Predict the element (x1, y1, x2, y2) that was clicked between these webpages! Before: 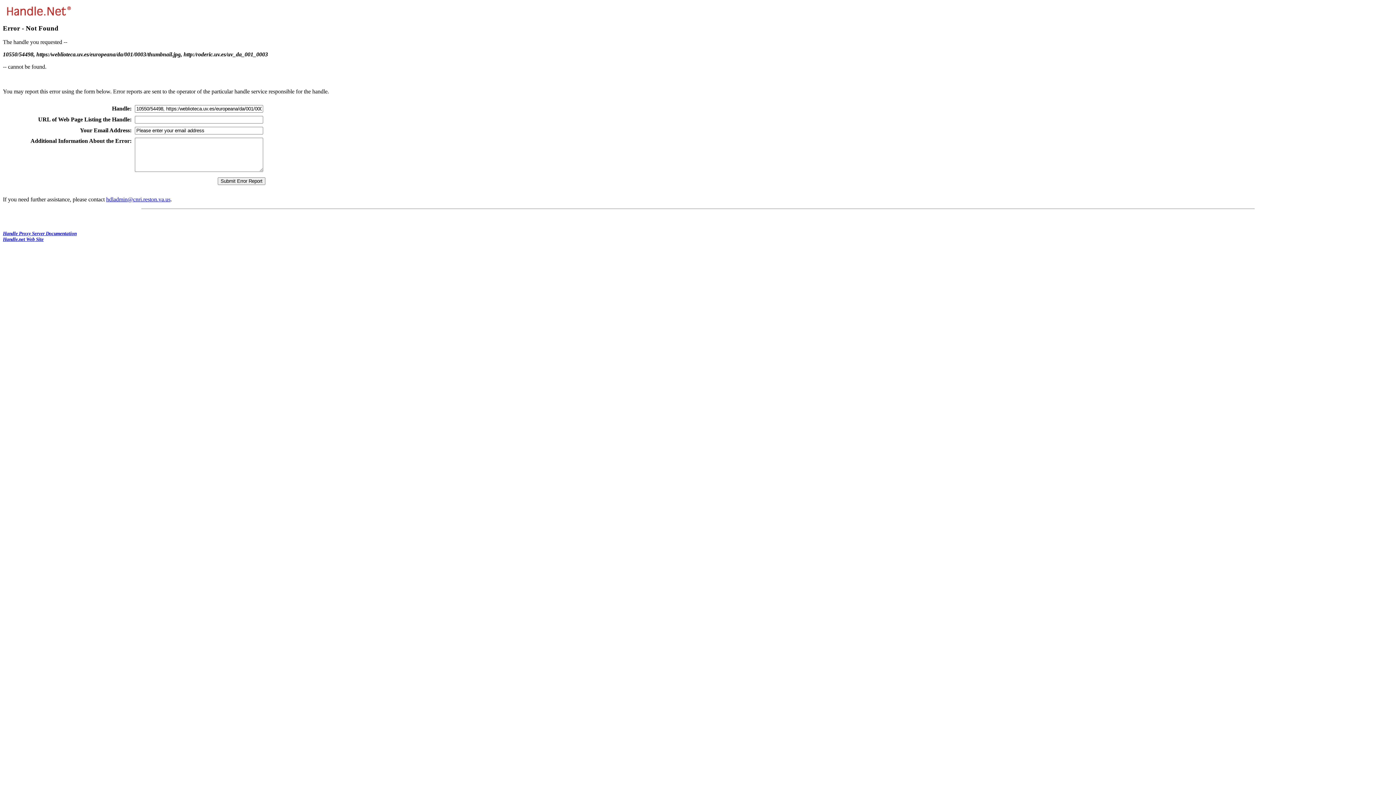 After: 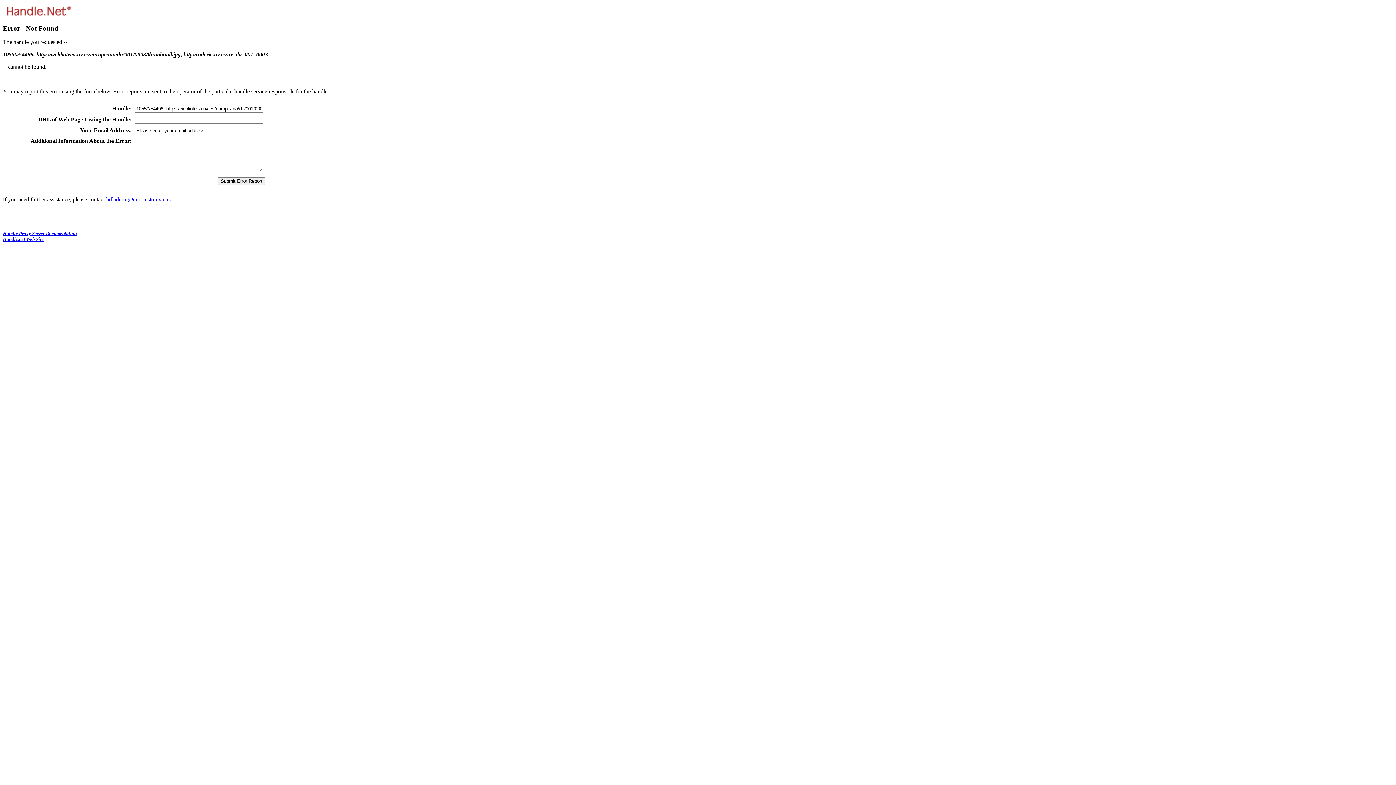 Action: label: hdladmin@cnri.reston.va.us bbox: (106, 196, 170, 202)